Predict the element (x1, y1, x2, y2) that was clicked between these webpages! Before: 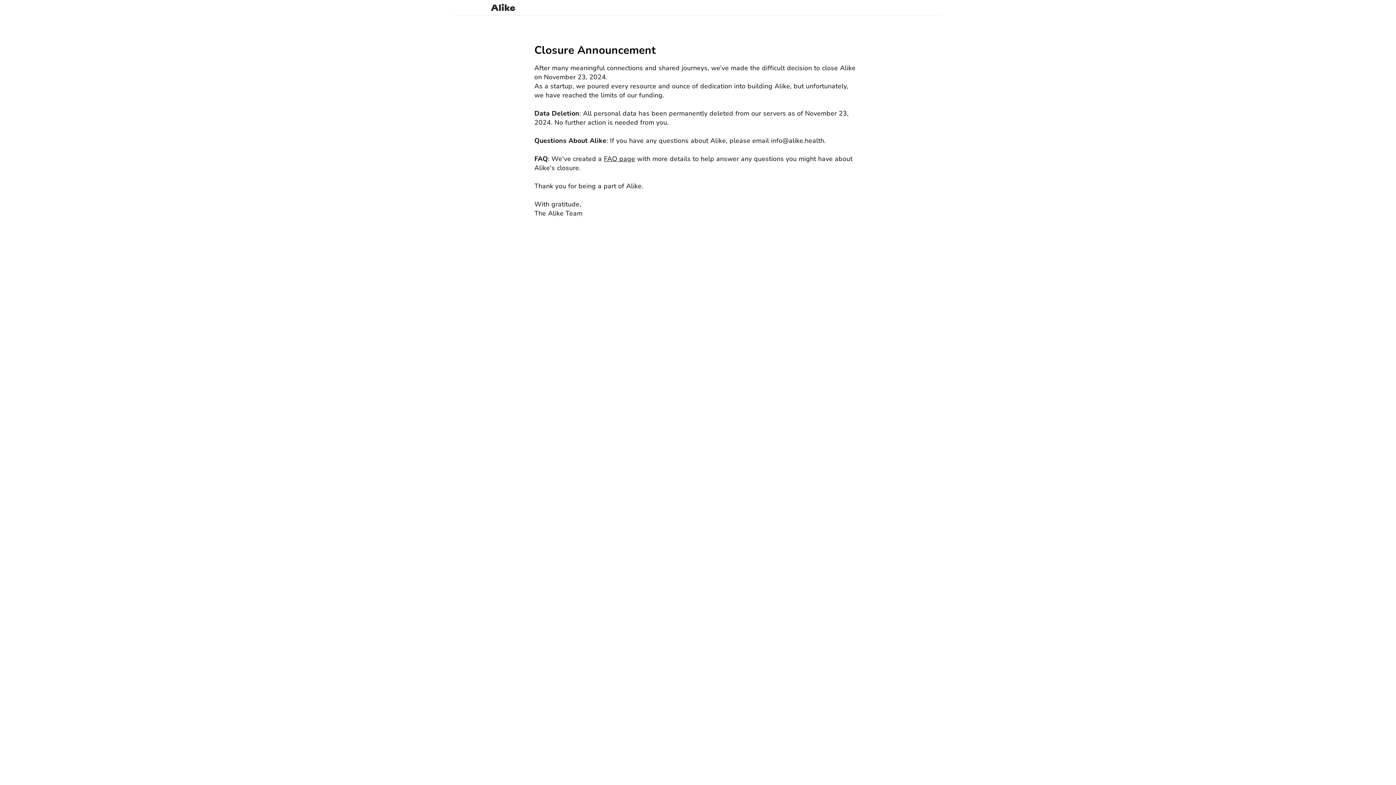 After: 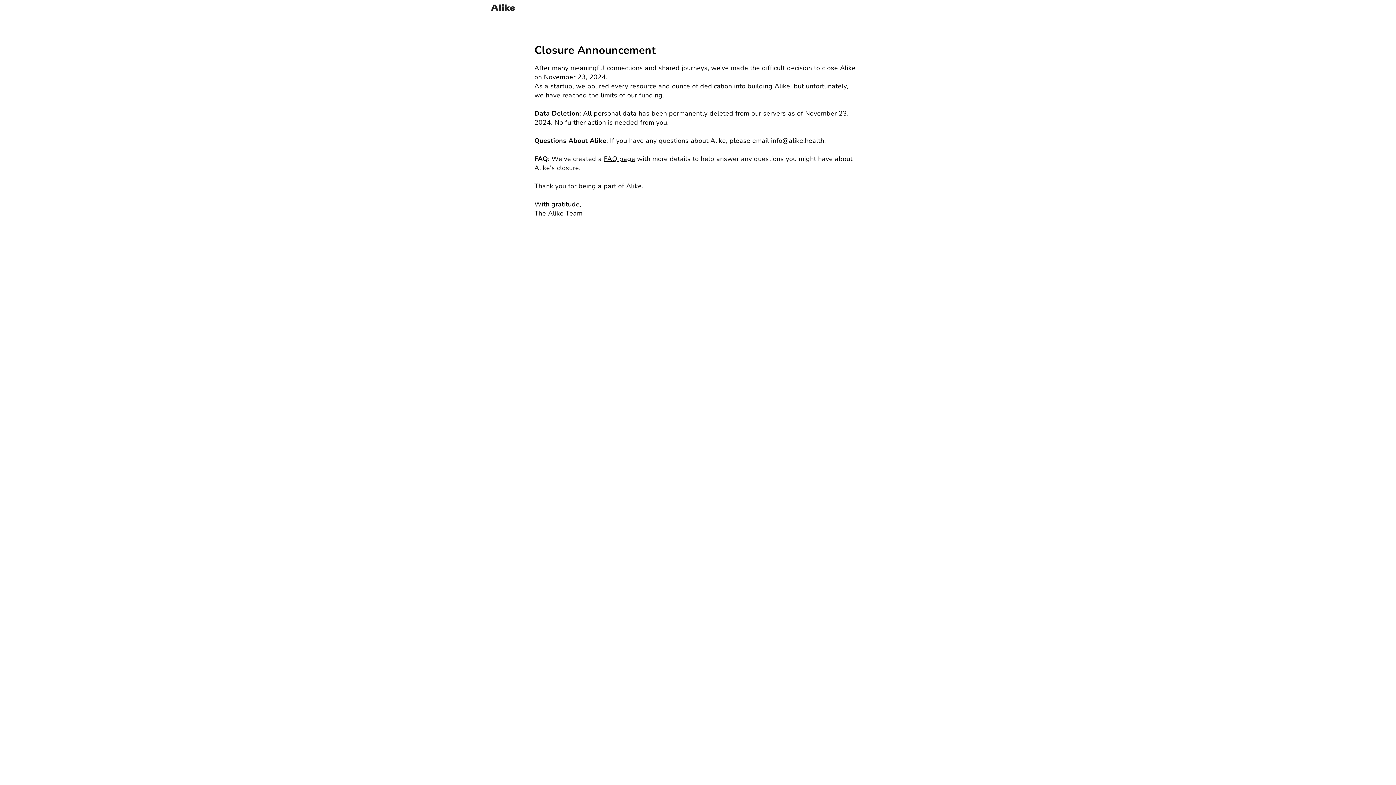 Action: bbox: (454, 3, 522, 11)